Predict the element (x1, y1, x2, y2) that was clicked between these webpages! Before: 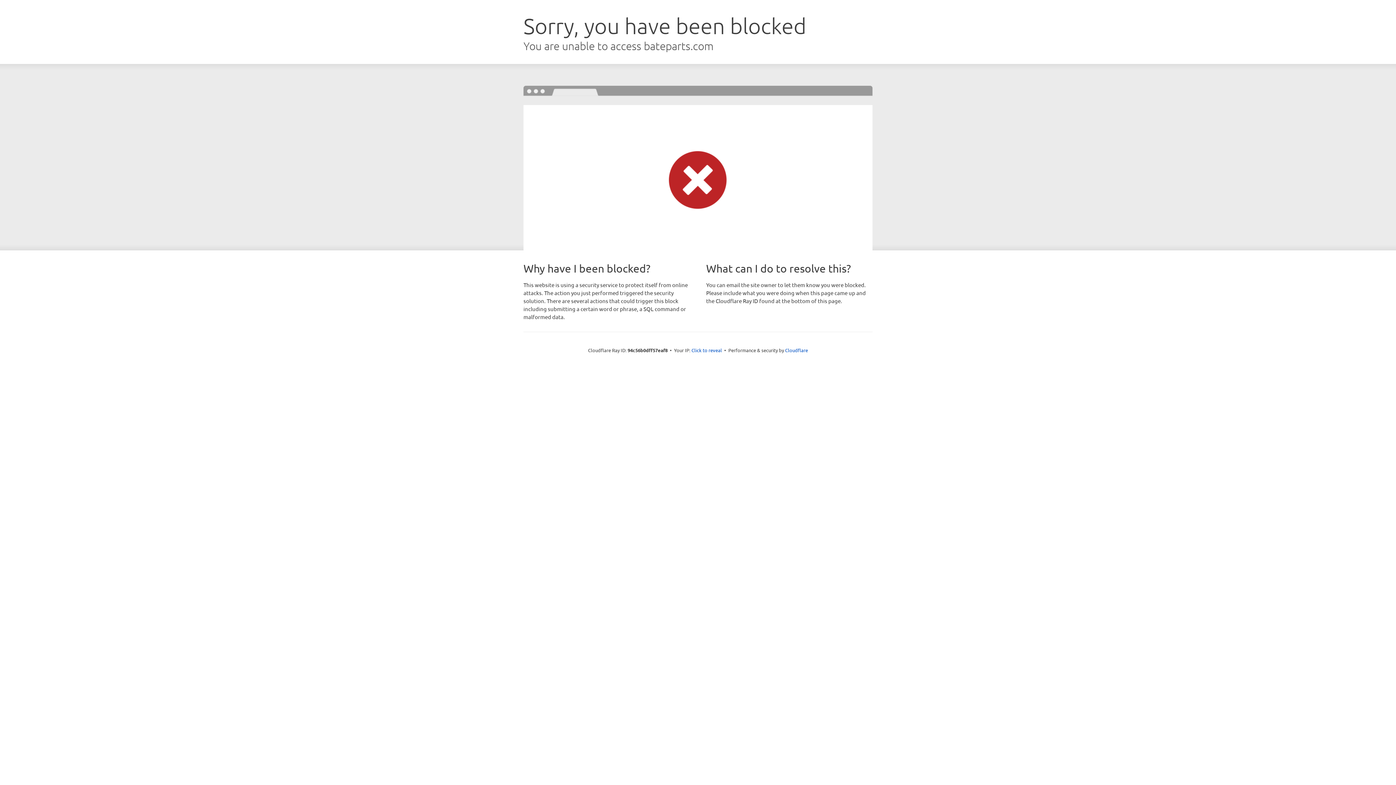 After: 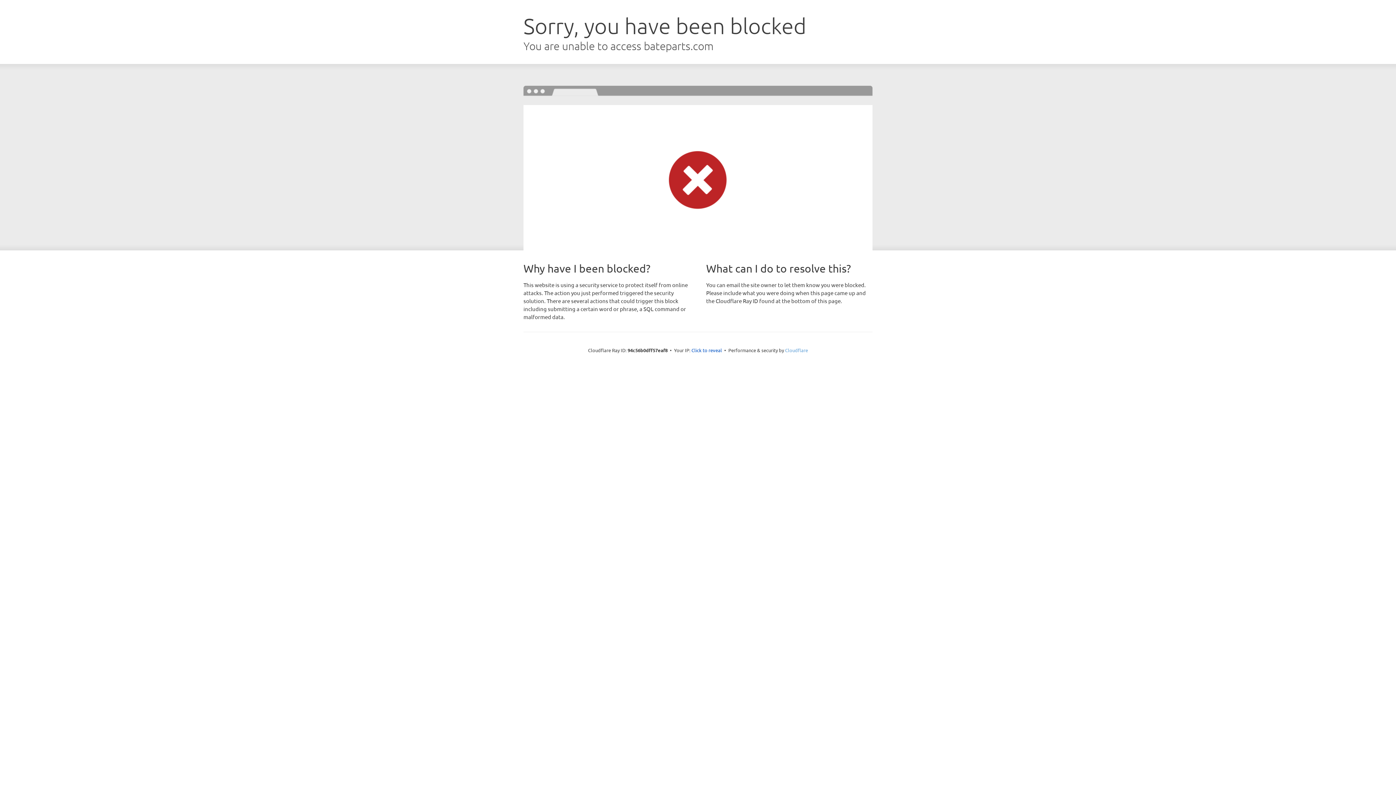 Action: bbox: (785, 347, 808, 353) label: Cloudflare